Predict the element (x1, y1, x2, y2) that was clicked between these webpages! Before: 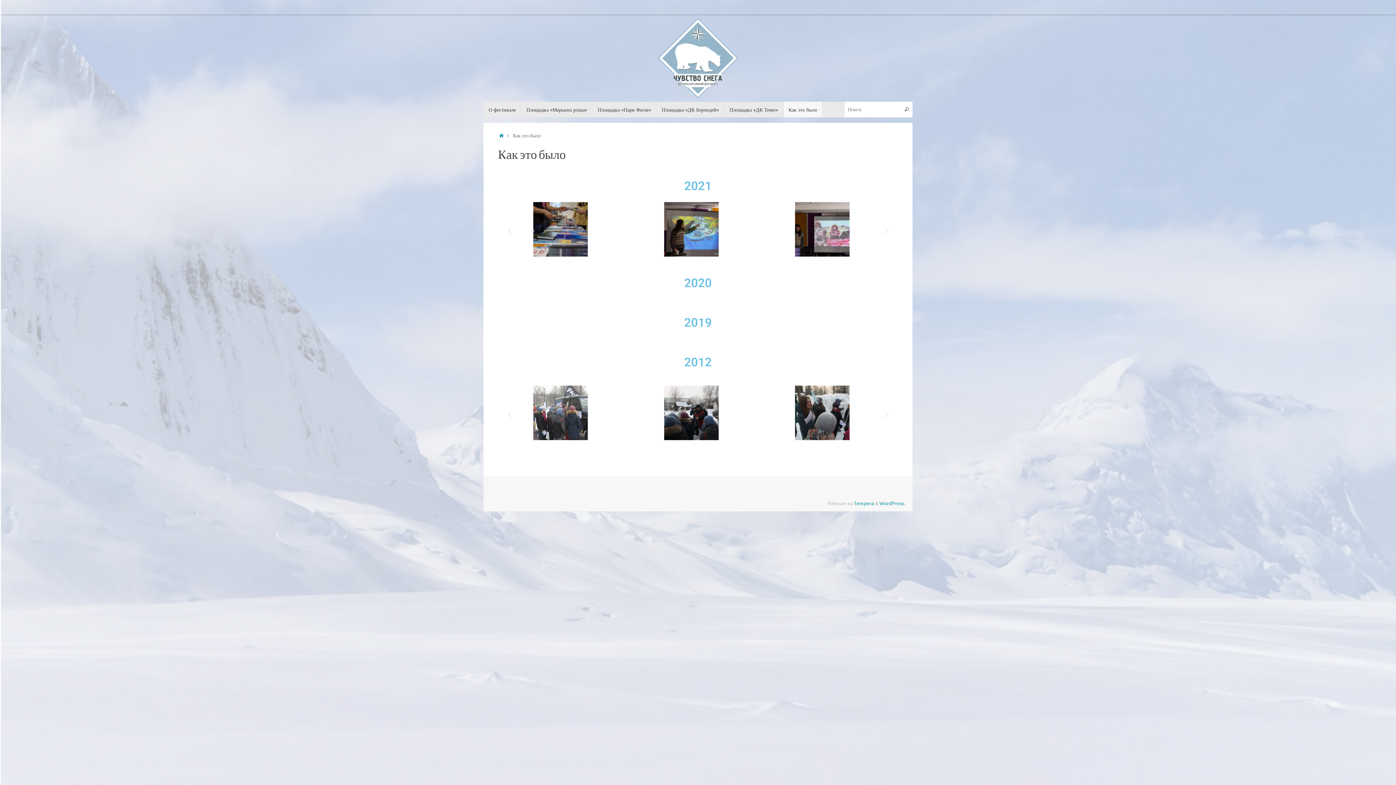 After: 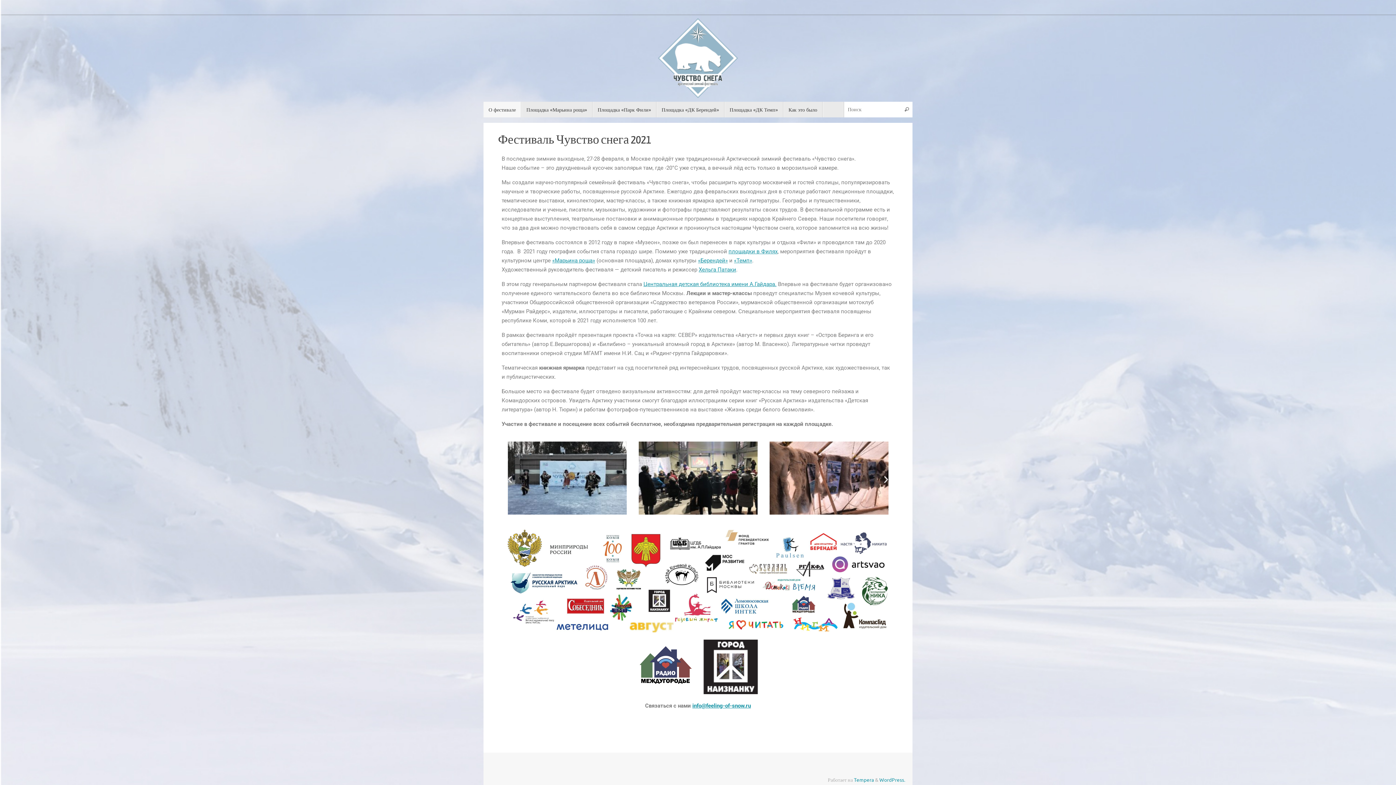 Action: label: О фестивале bbox: (483, 101, 521, 117)